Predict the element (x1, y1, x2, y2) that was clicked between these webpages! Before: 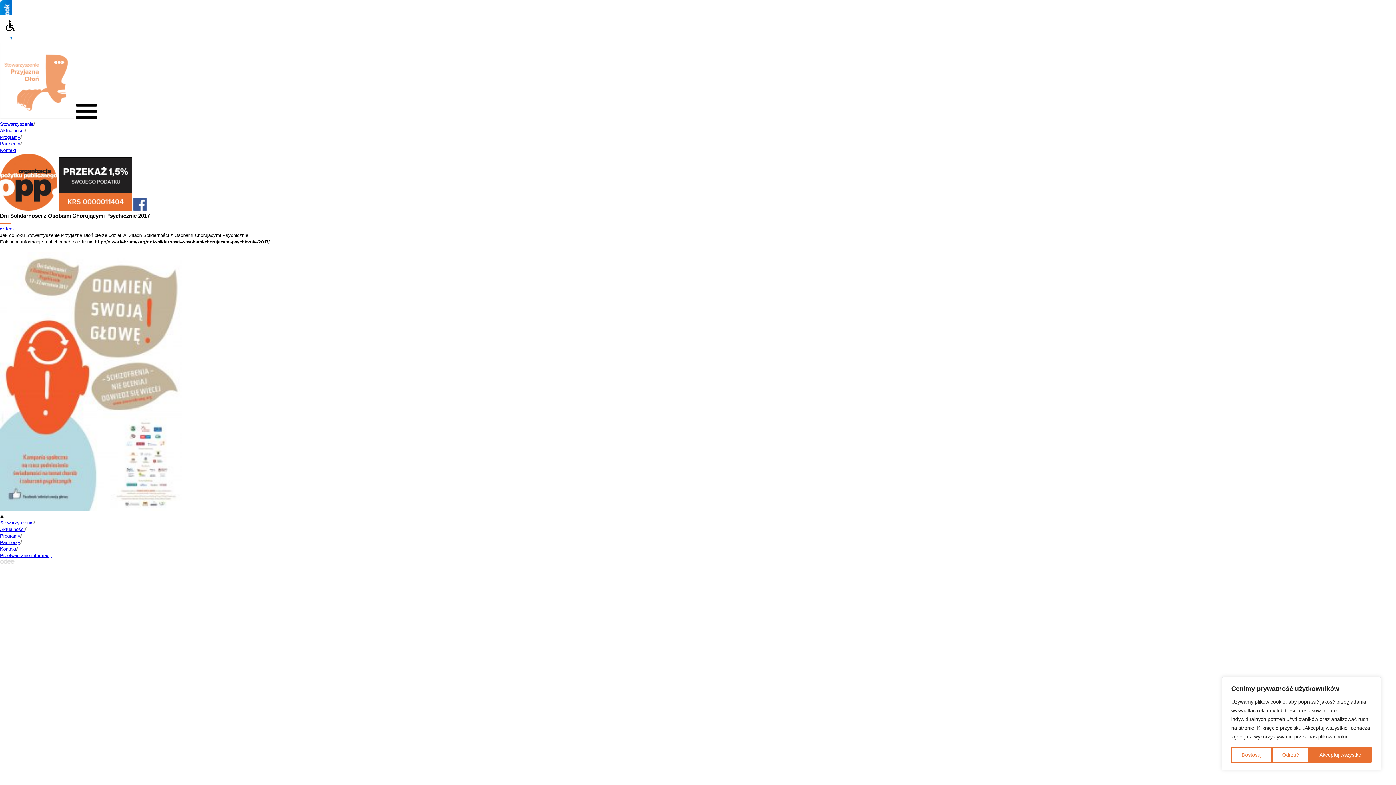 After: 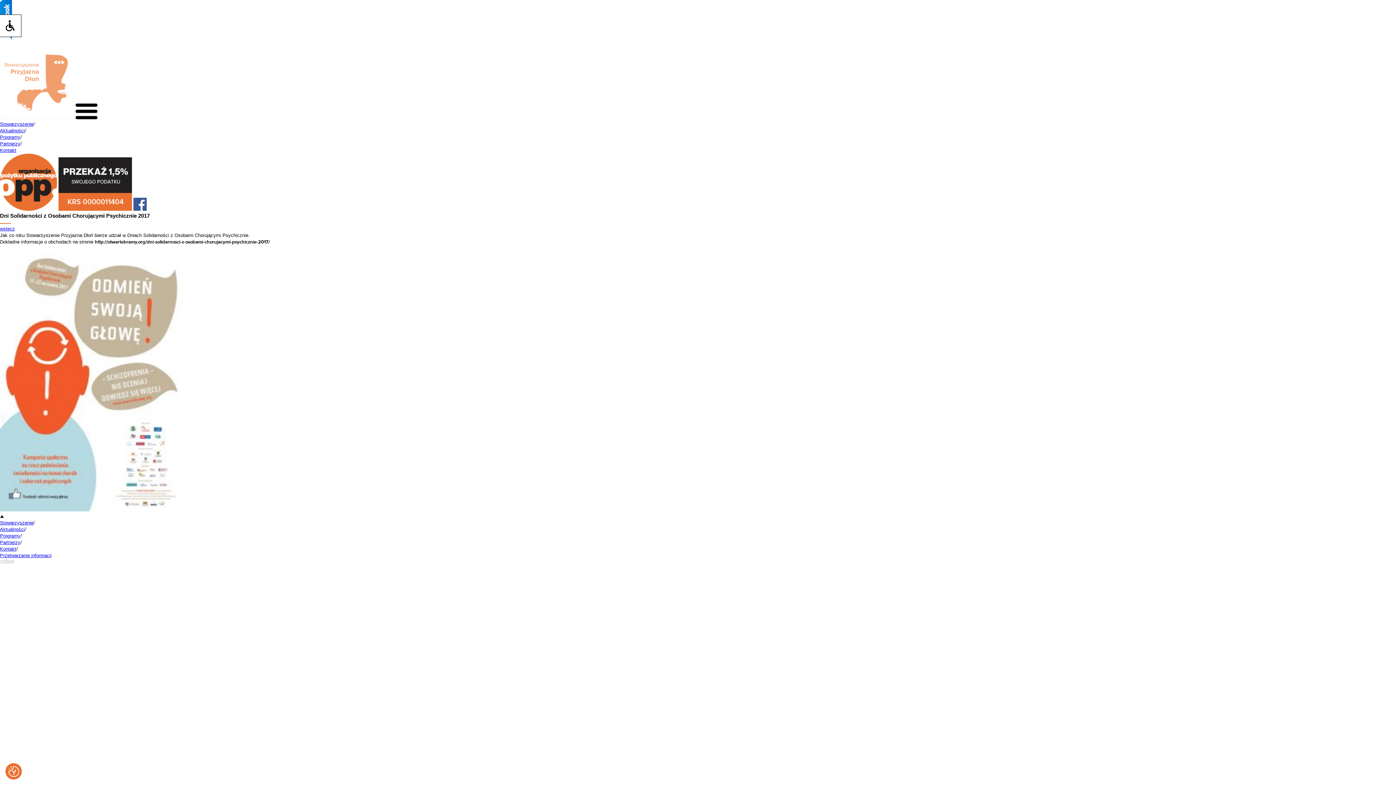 Action: bbox: (1309, 747, 1372, 763) label: Akceptuj wszystko